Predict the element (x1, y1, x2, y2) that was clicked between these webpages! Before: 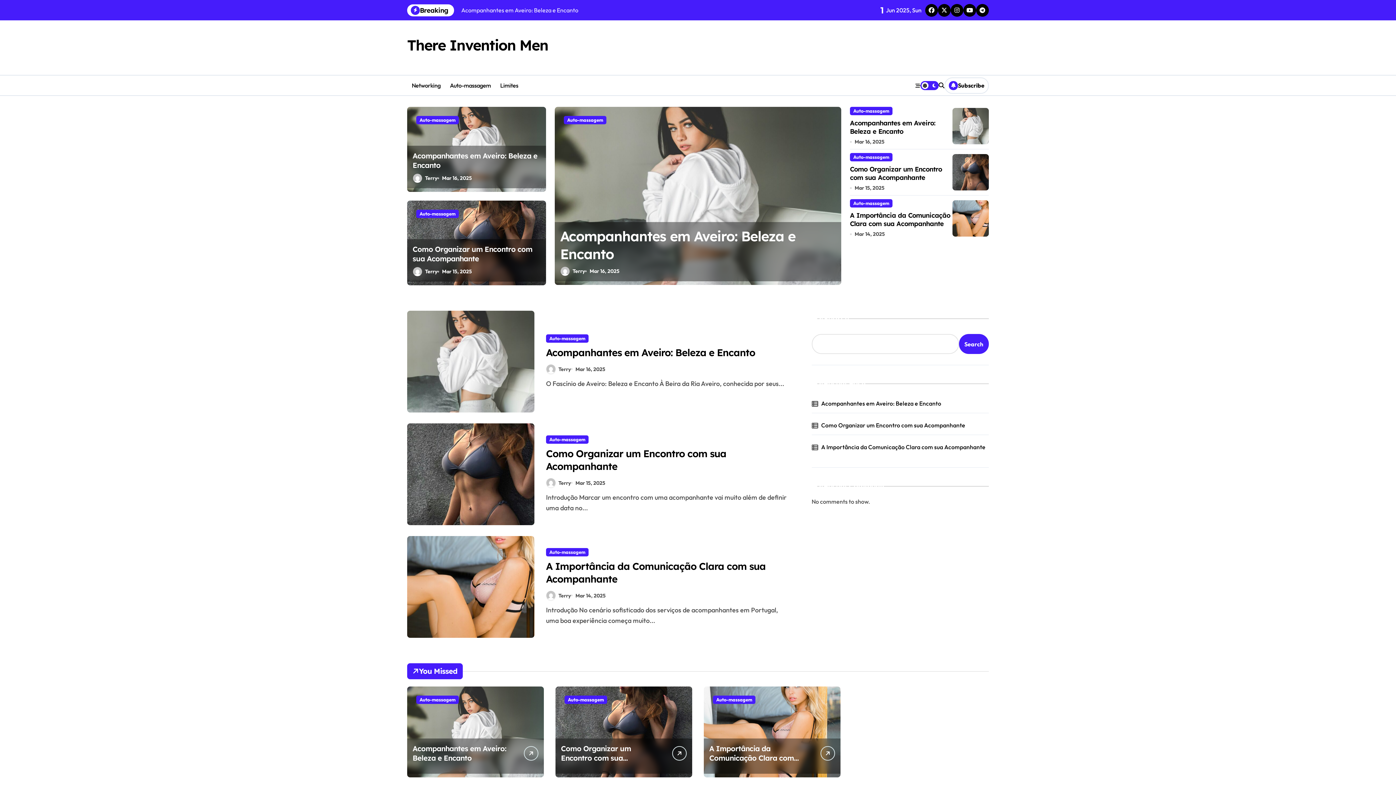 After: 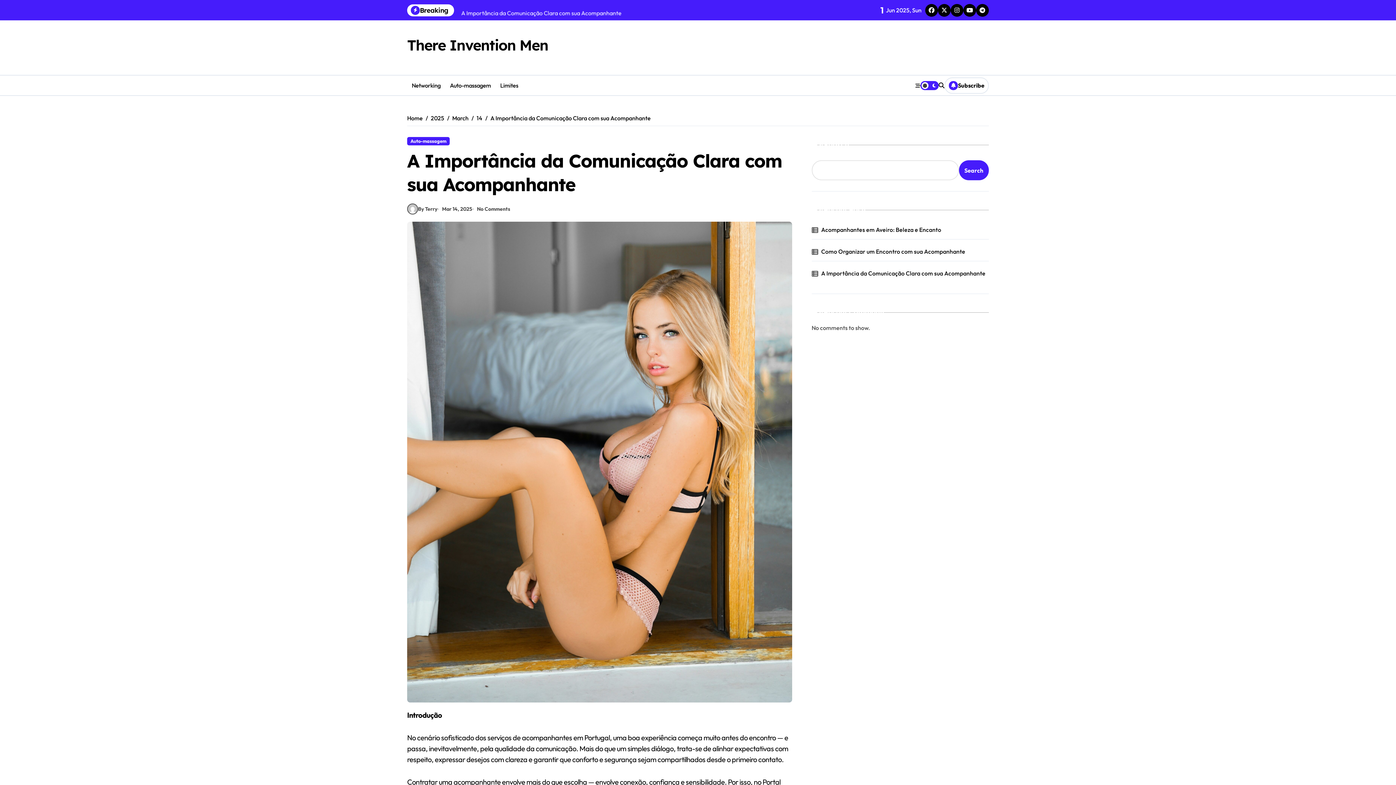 Action: bbox: (820, 746, 835, 761)